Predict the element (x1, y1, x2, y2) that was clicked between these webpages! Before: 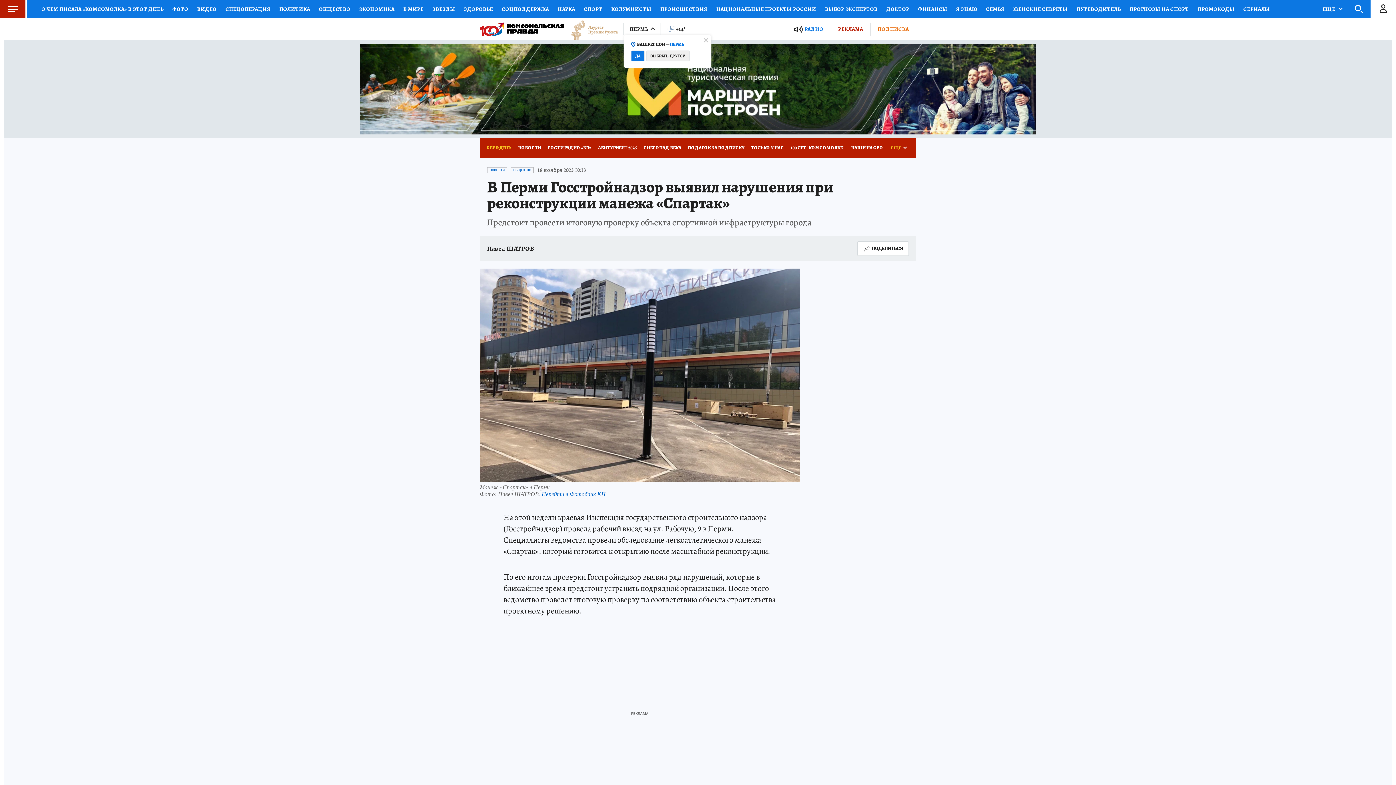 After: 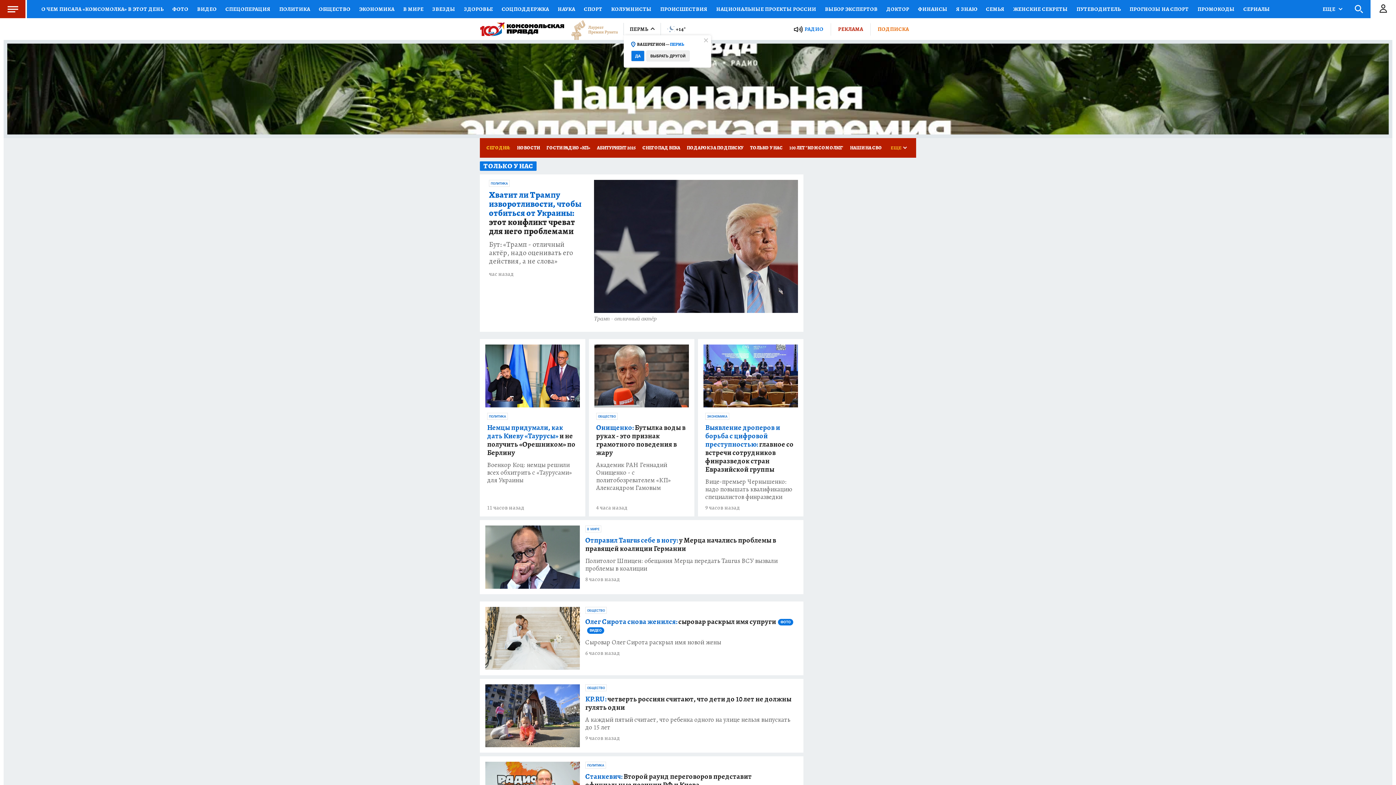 Action: label: ТОЛЬКО У НАС bbox: (748, 138, 787, 157)